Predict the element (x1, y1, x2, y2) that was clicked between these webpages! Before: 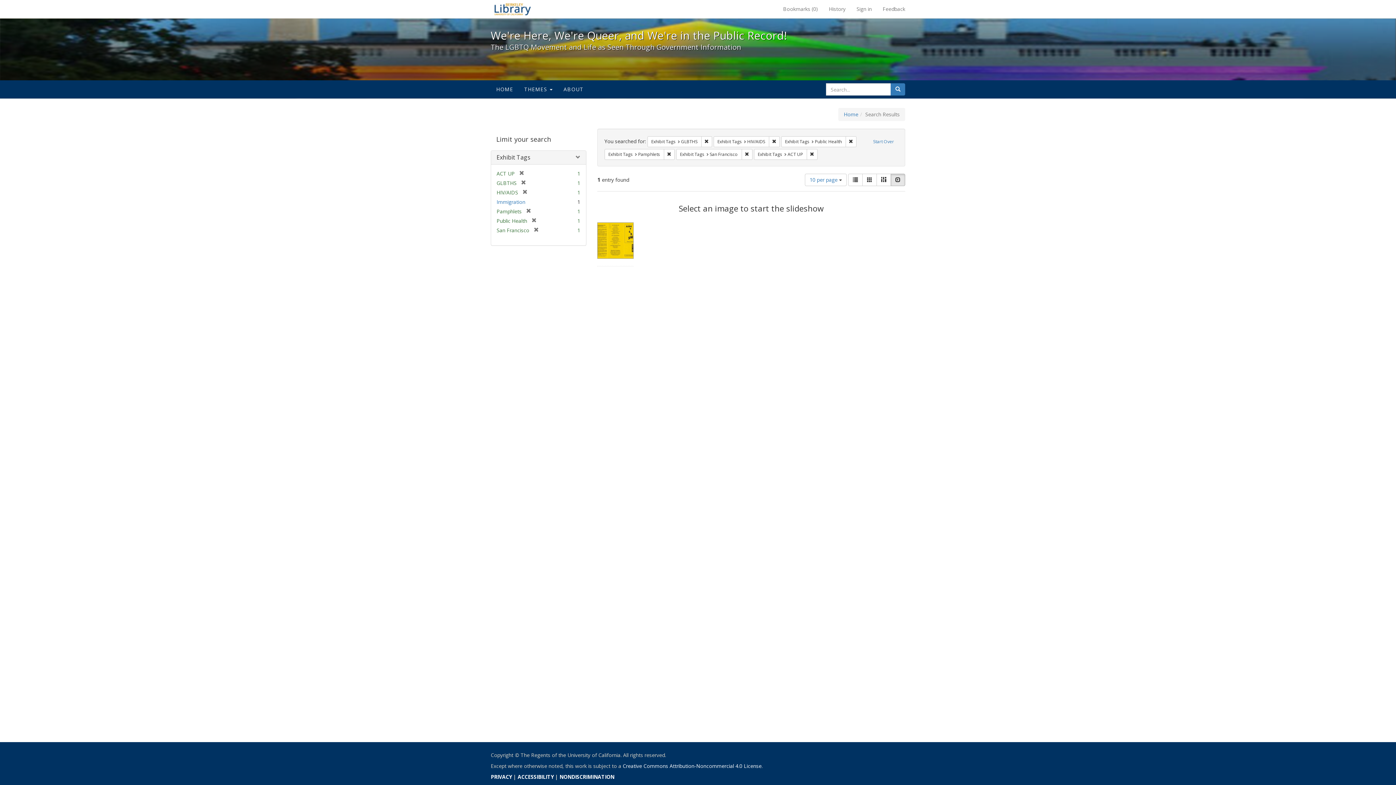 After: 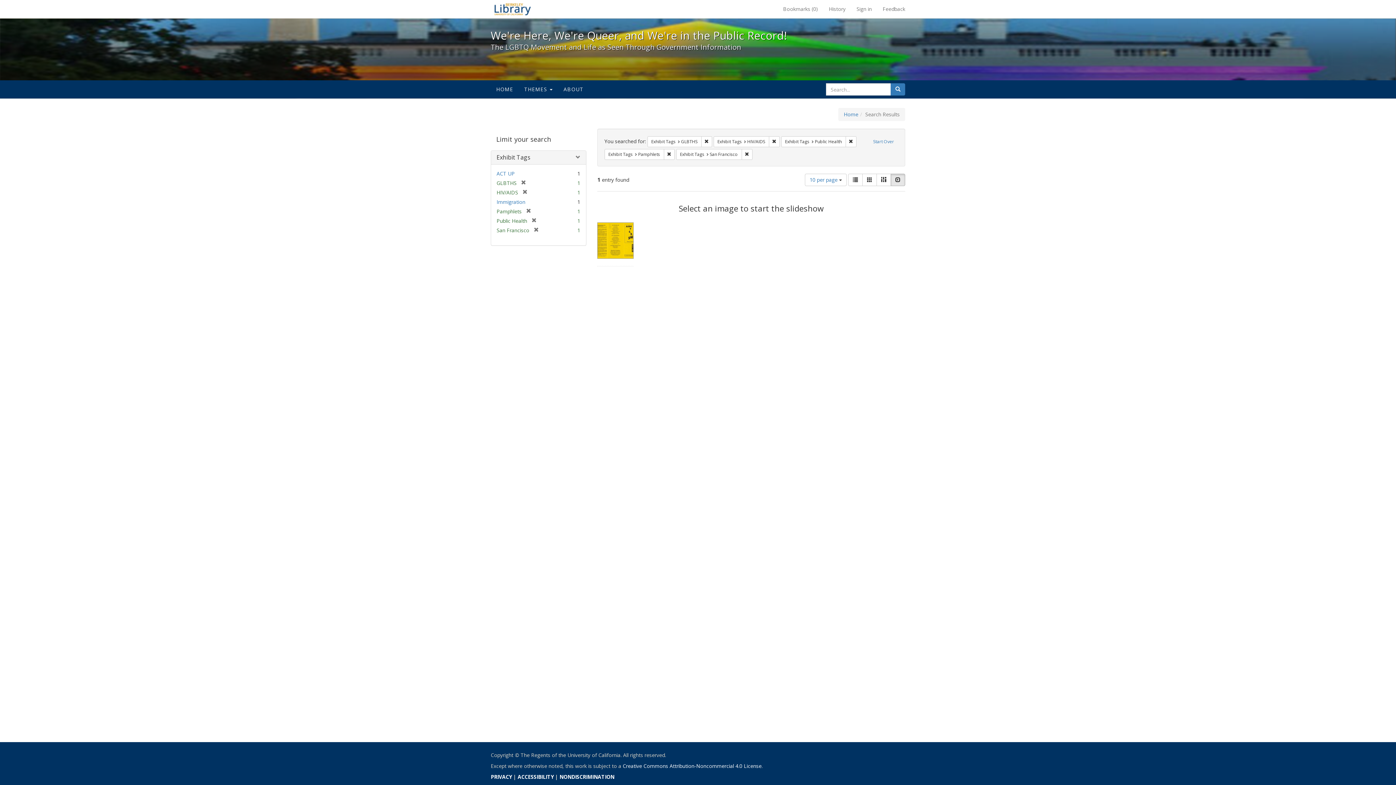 Action: label: [remove] bbox: (514, 170, 524, 177)